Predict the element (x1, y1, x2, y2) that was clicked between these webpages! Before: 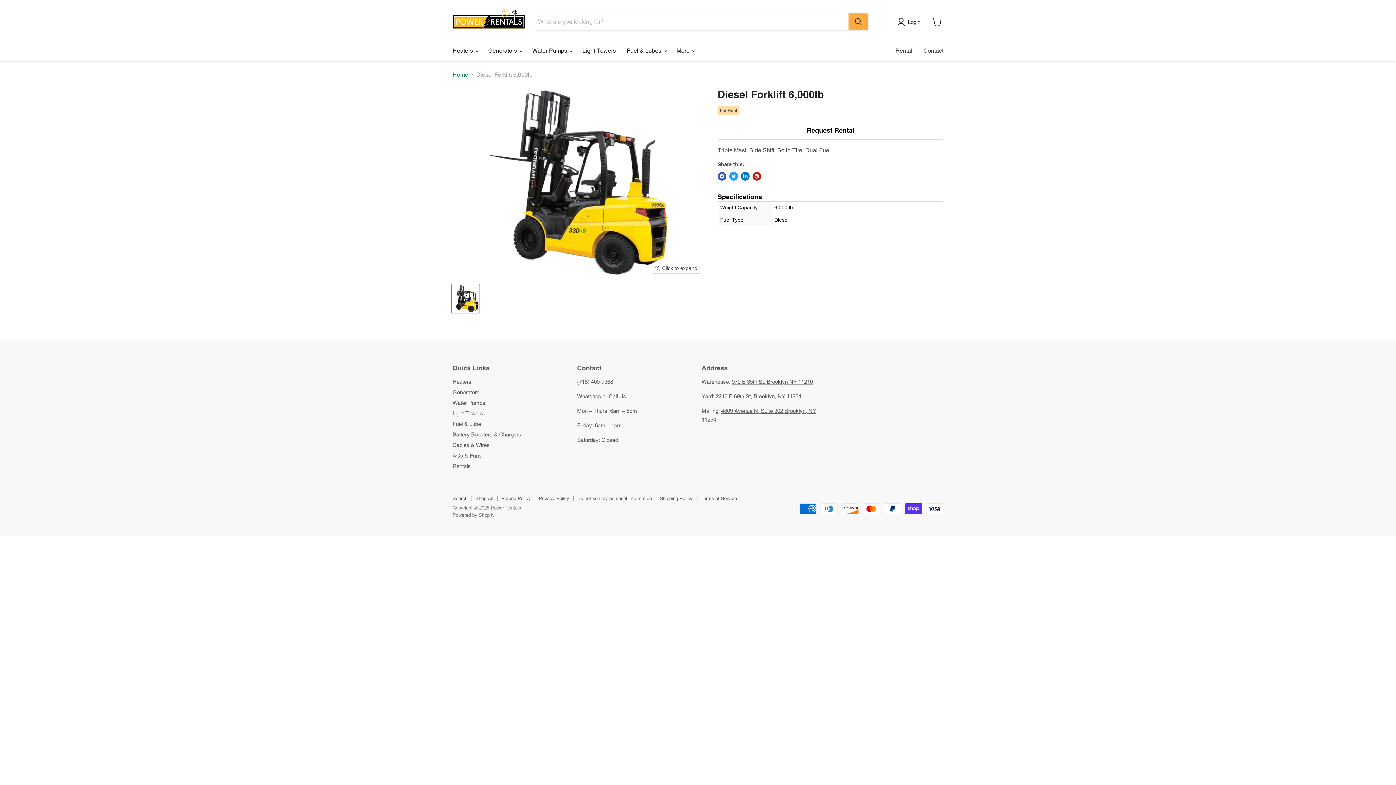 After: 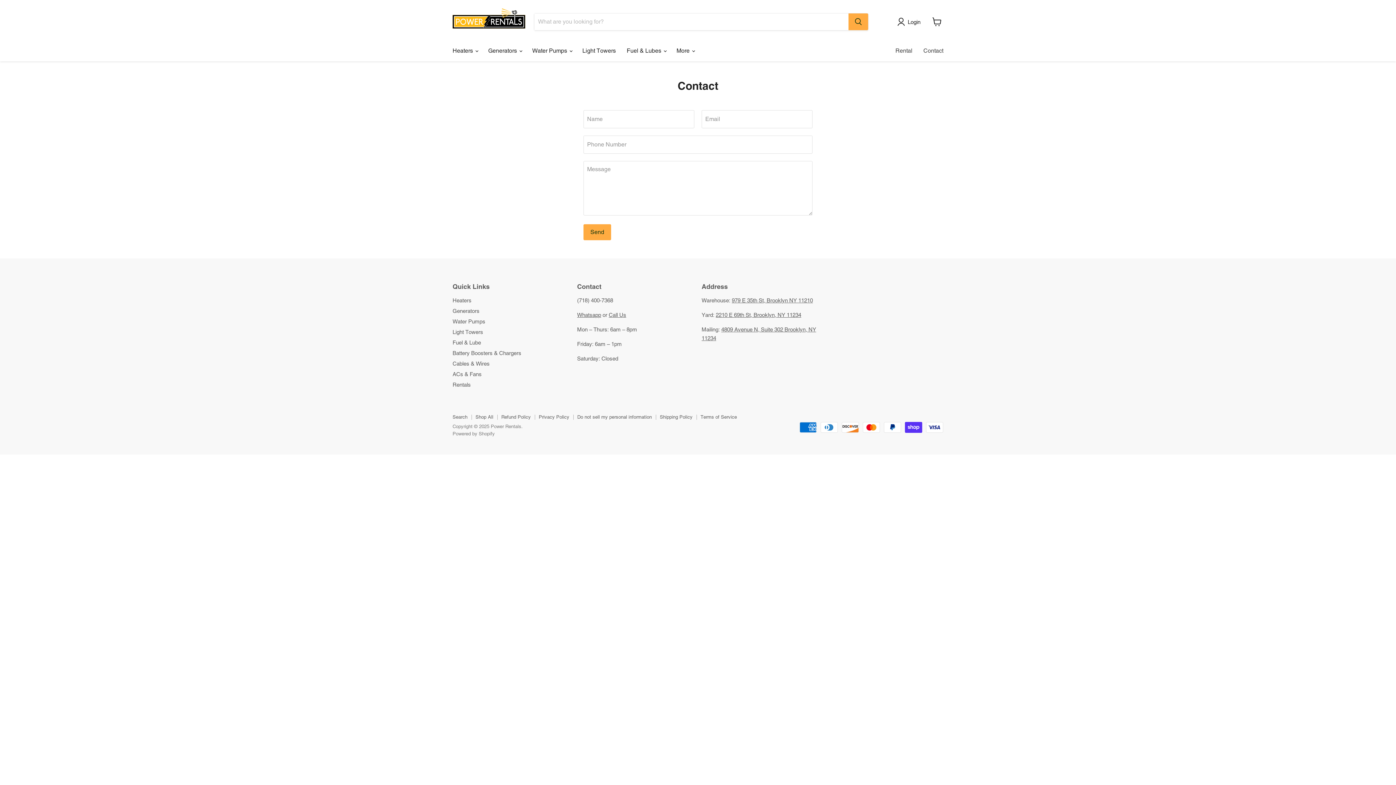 Action: label: Contact bbox: (918, 43, 949, 58)